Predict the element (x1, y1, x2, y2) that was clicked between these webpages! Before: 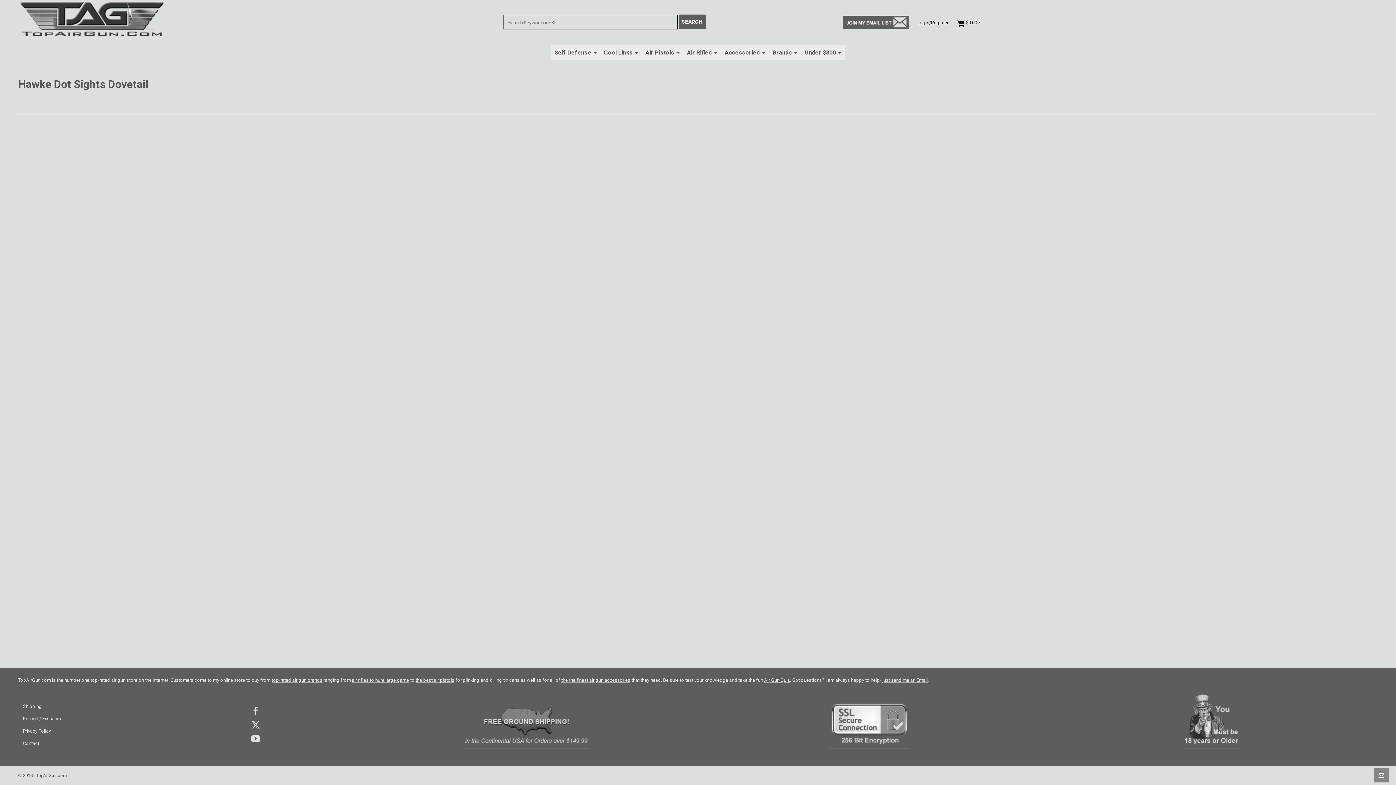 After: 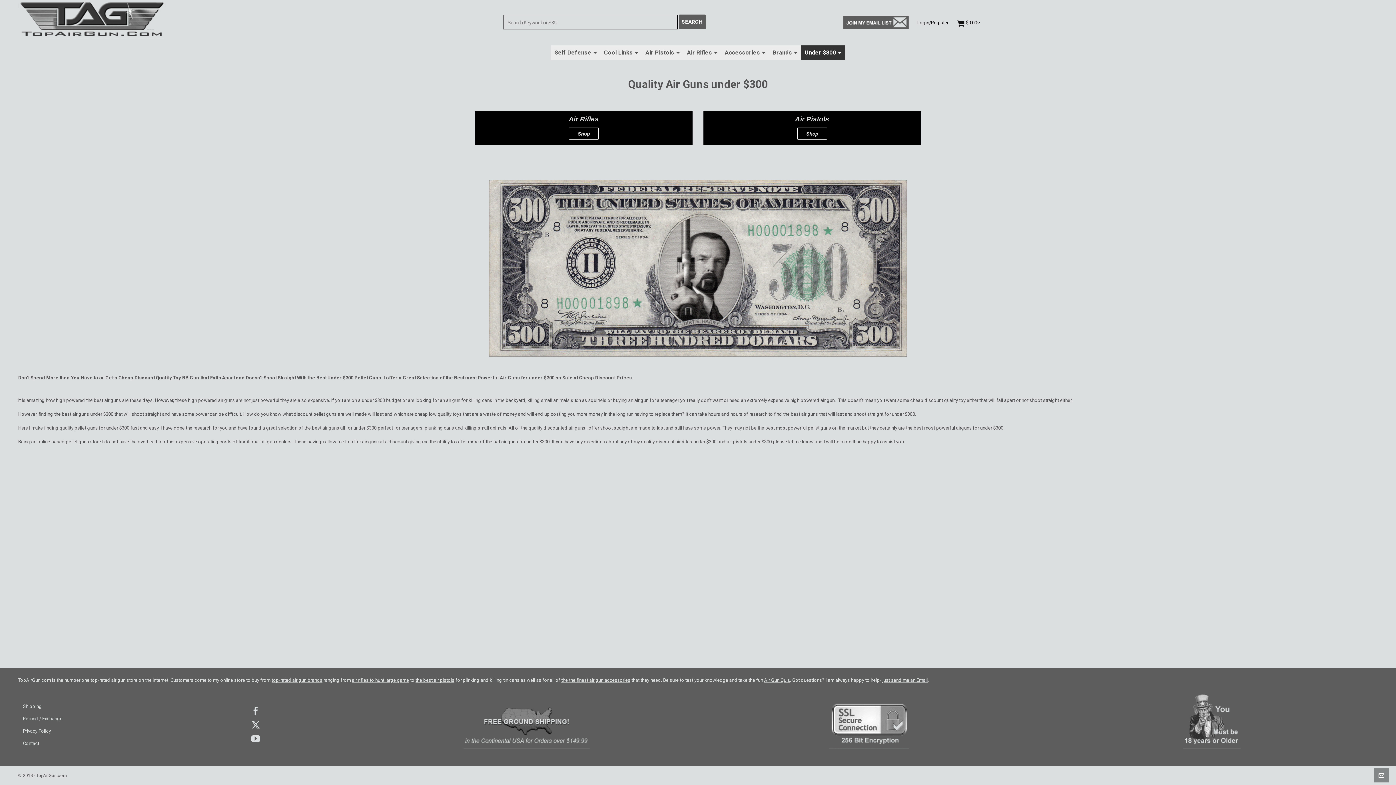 Action: bbox: (801, 45, 845, 60) label: Under $300